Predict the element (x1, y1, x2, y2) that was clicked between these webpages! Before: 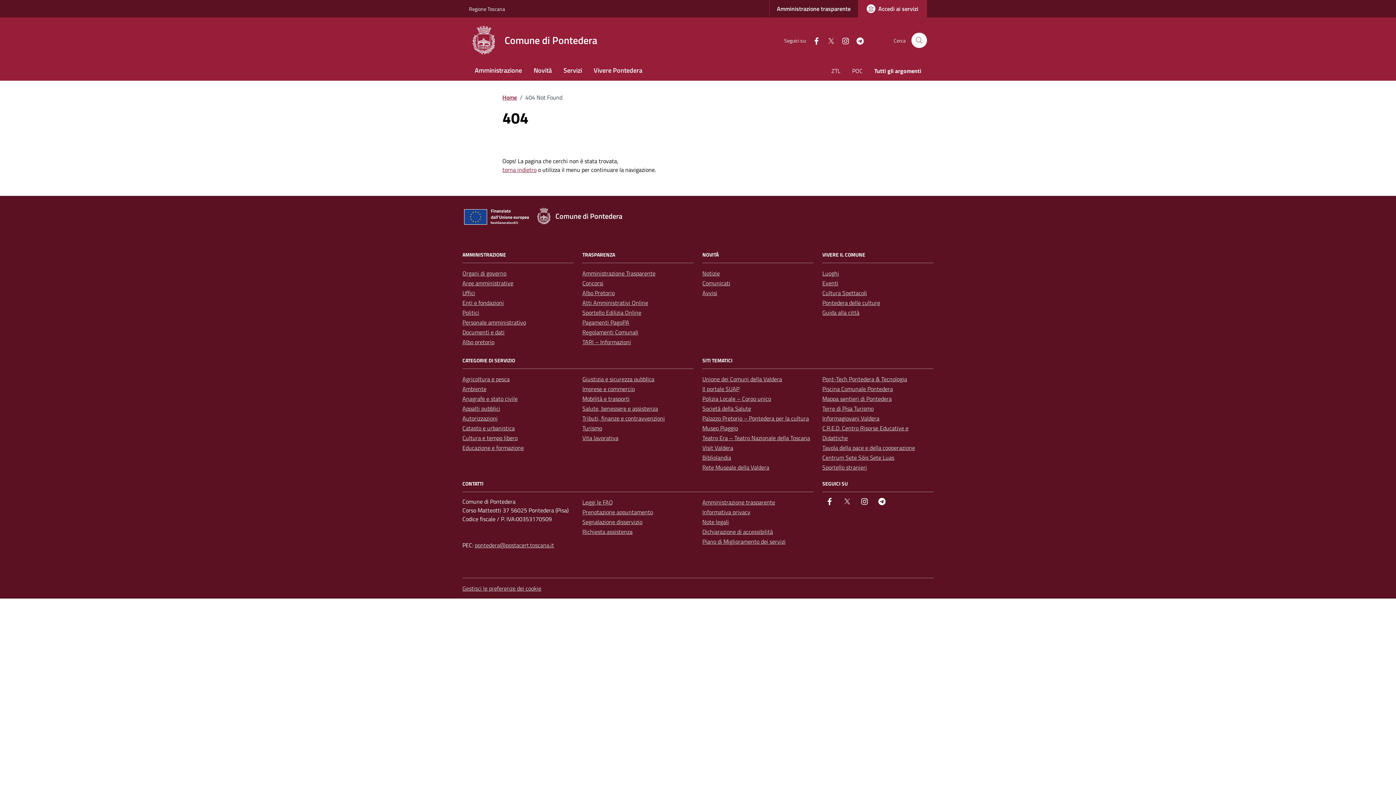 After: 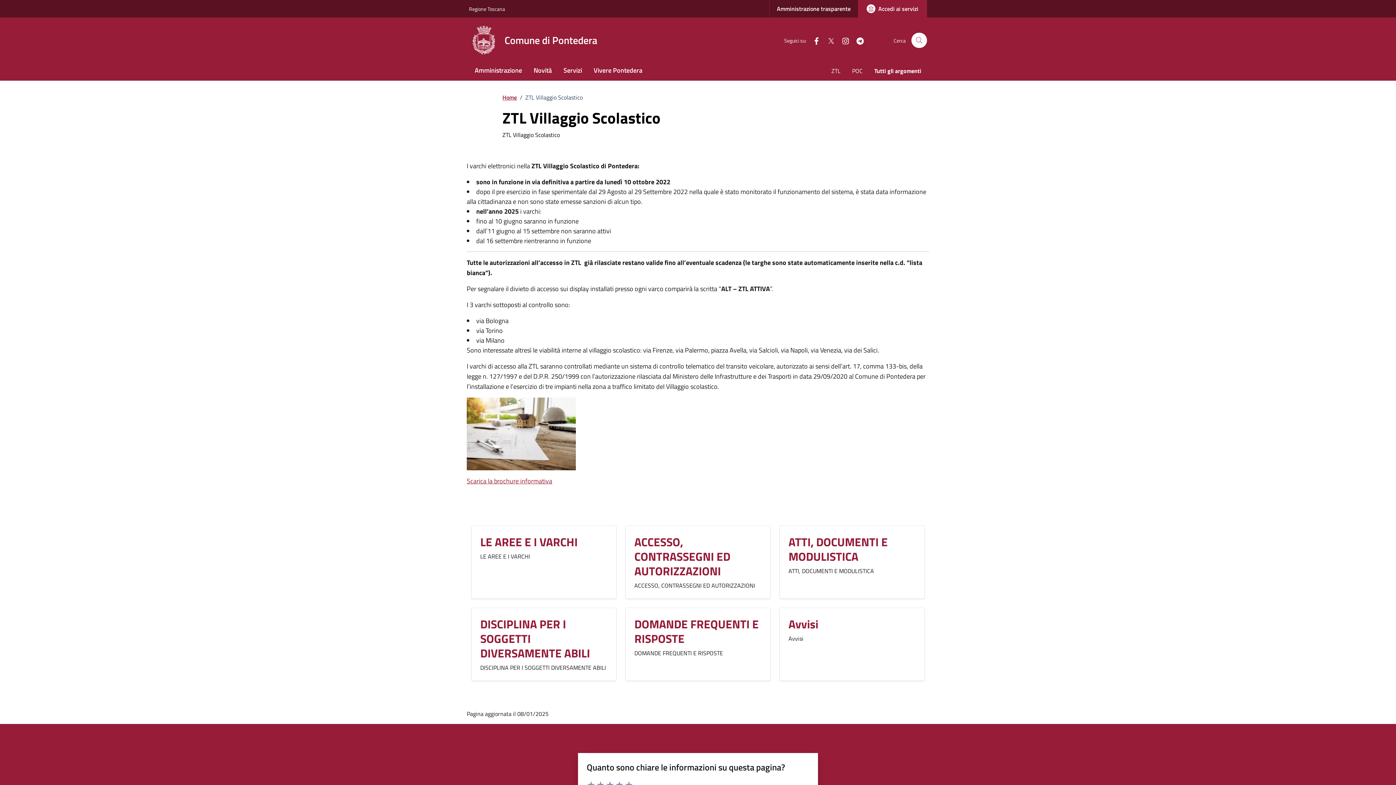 Action: bbox: (825, 62, 846, 80) label: ZTL